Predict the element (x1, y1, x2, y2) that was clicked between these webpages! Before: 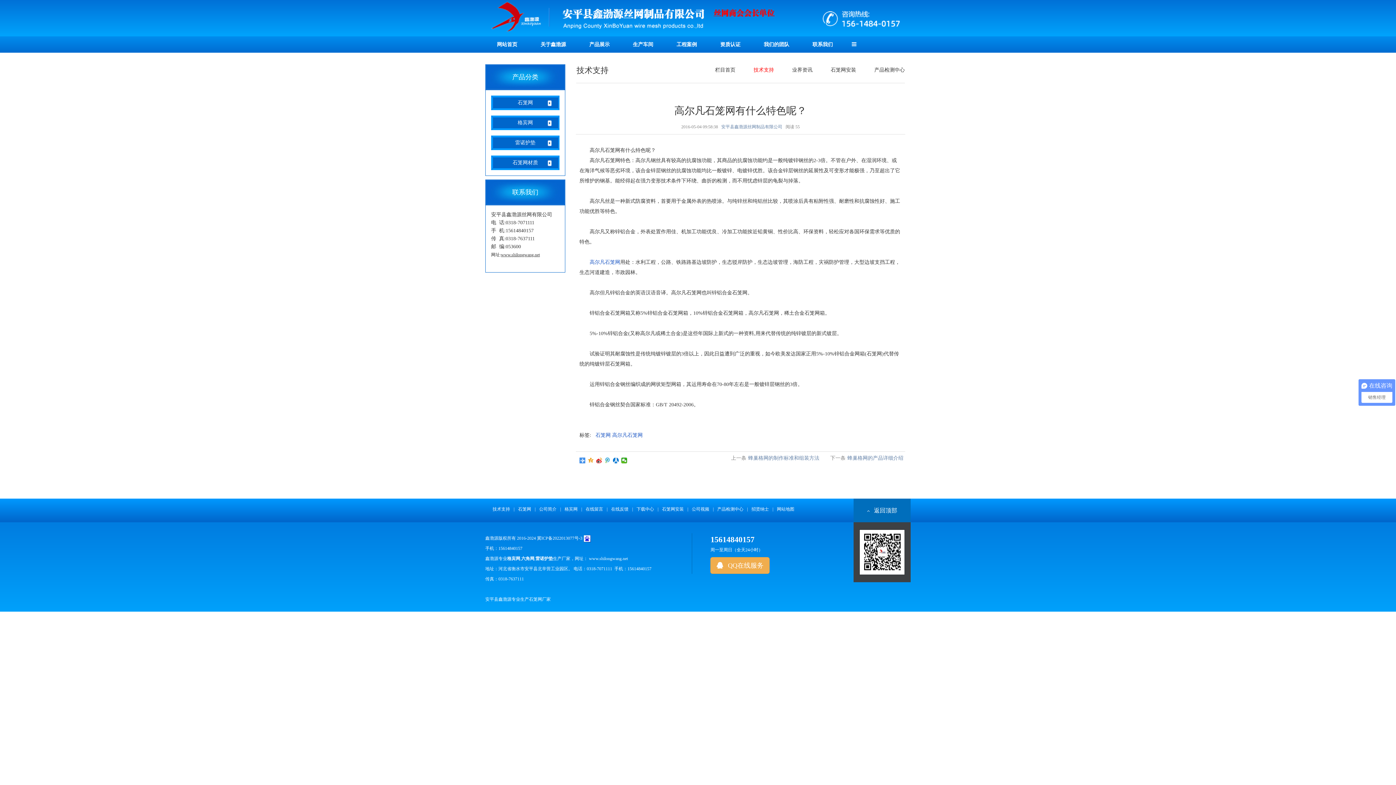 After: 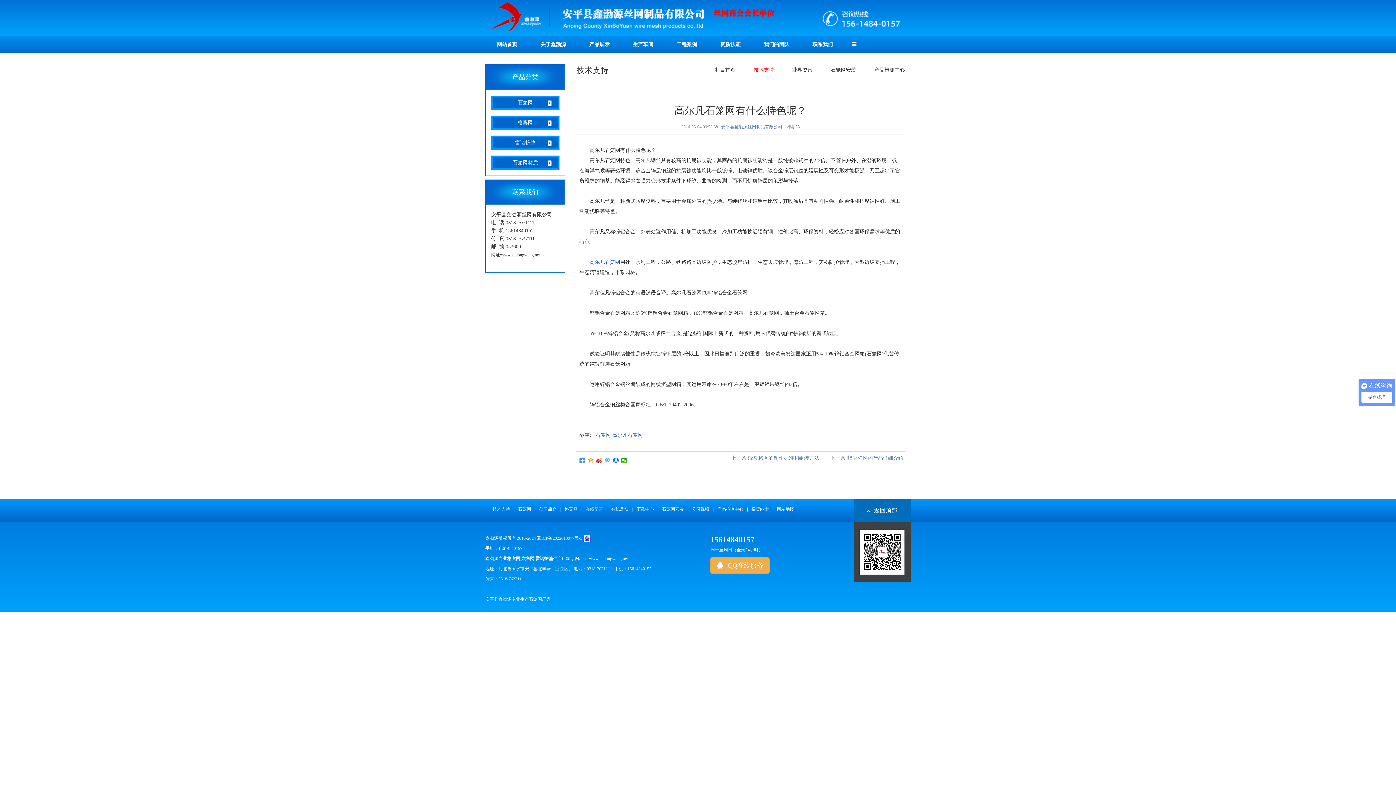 Action: label: 在线留言 bbox: (582, 506, 606, 513)